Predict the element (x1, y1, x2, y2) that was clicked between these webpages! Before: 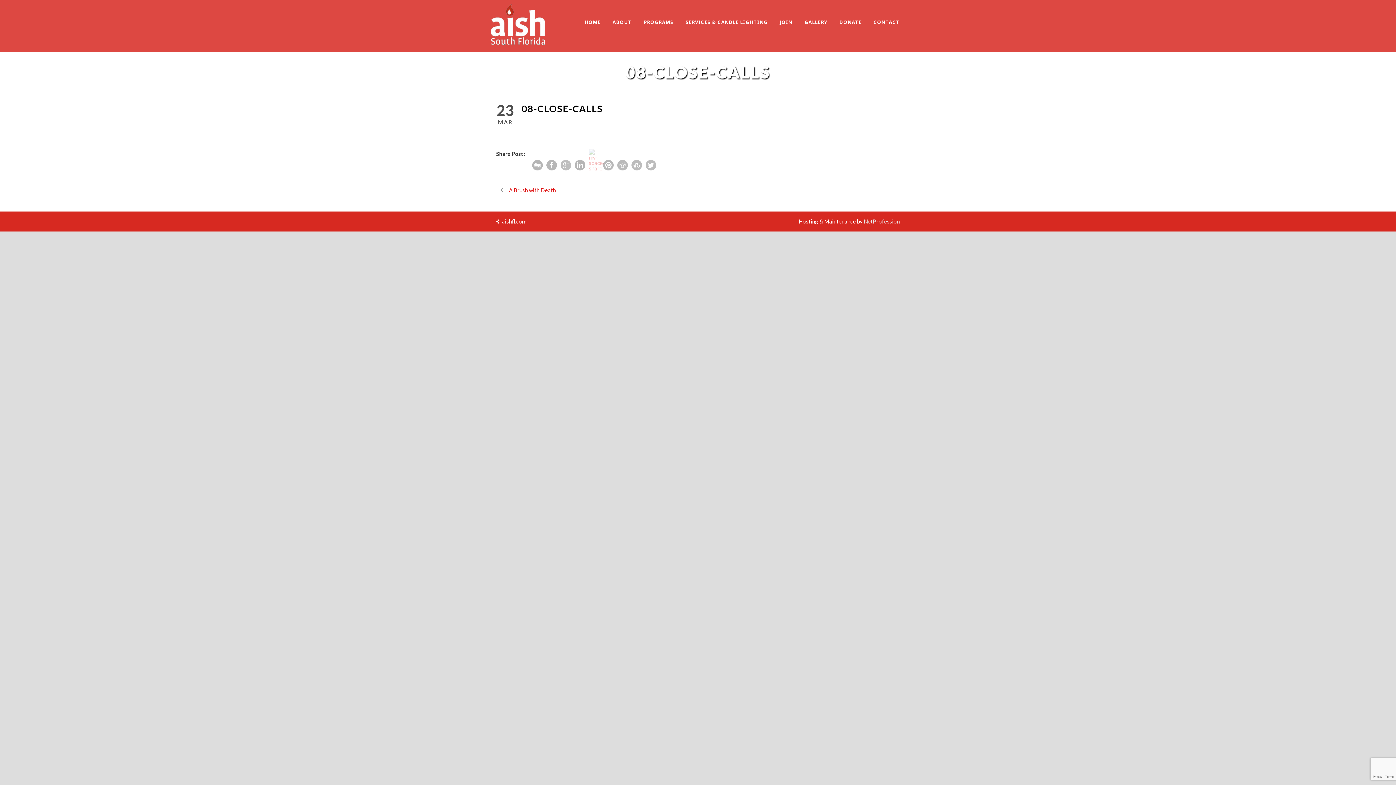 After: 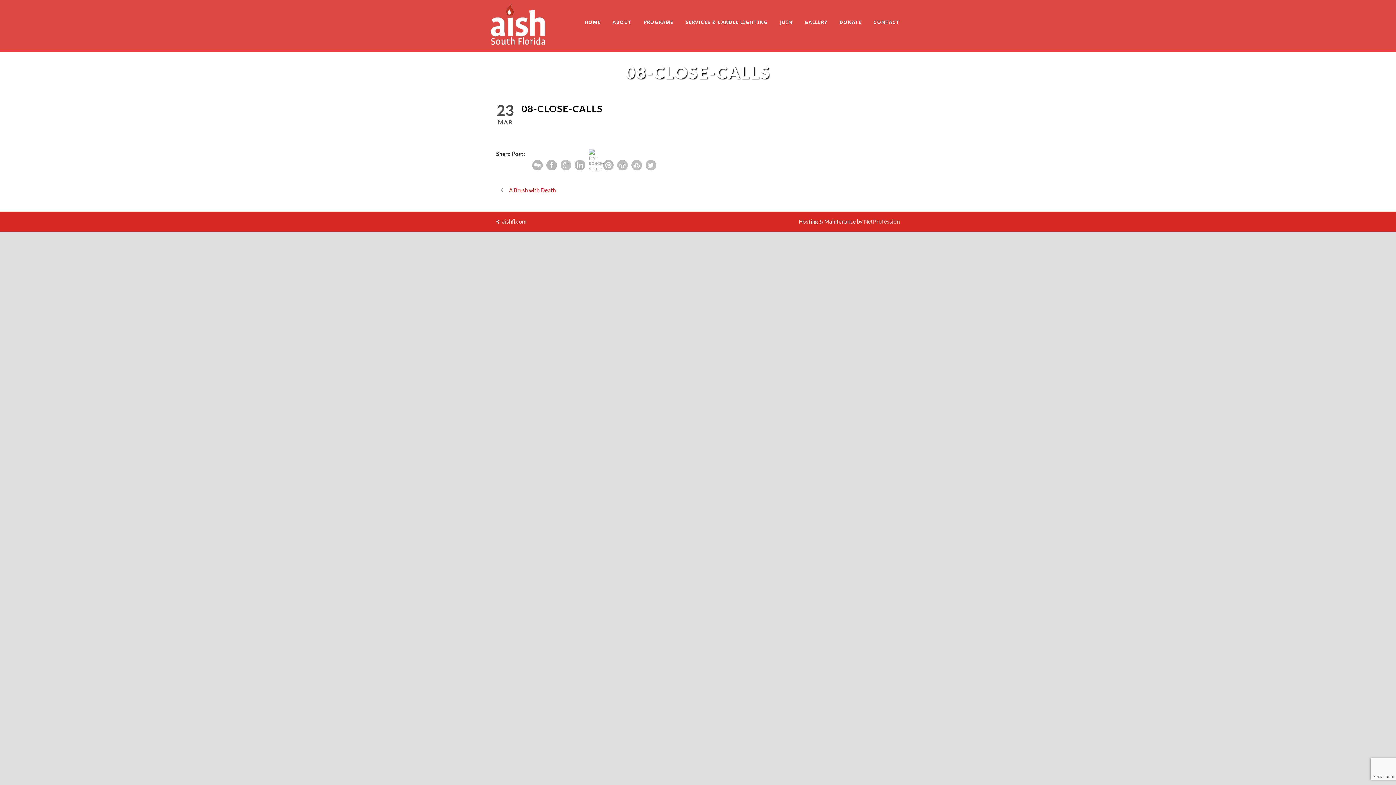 Action: bbox: (589, 149, 599, 171)